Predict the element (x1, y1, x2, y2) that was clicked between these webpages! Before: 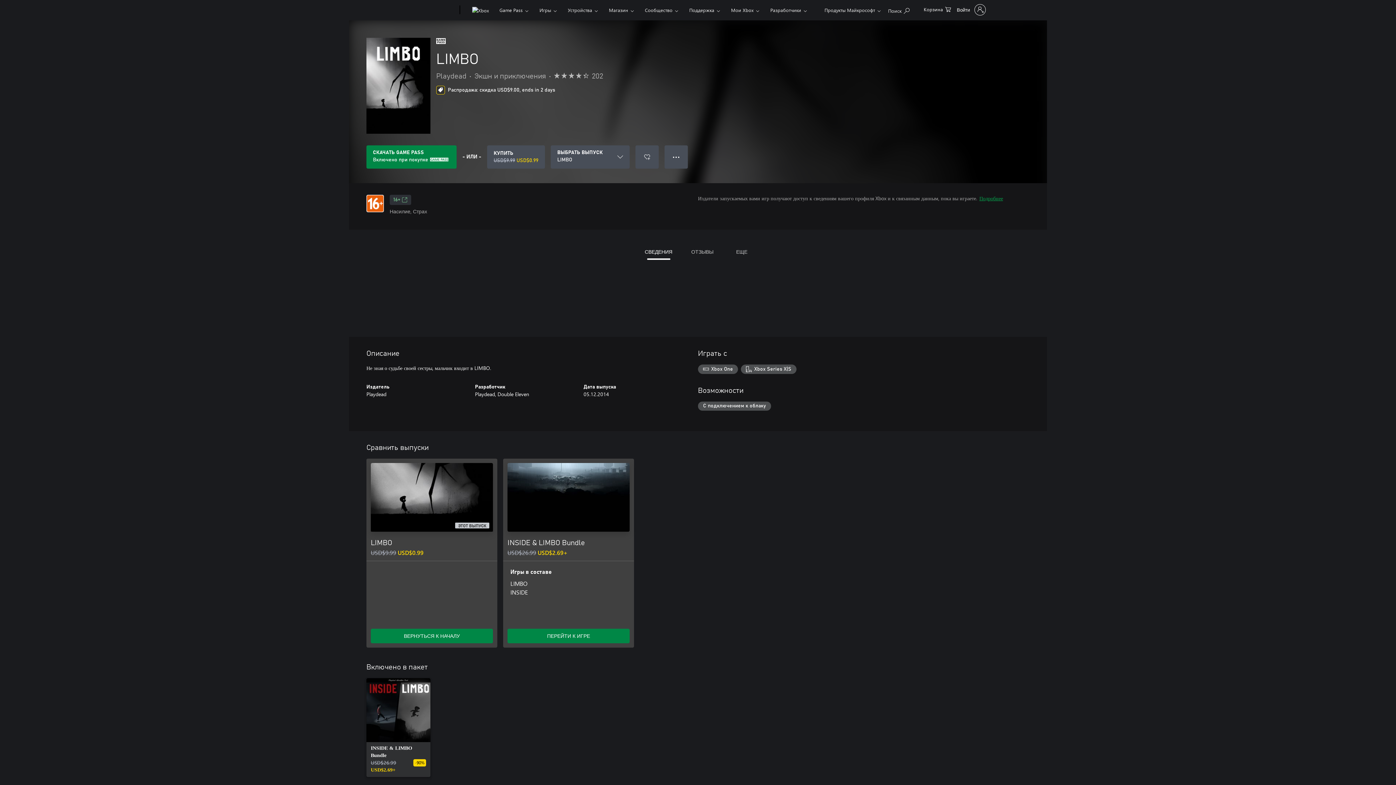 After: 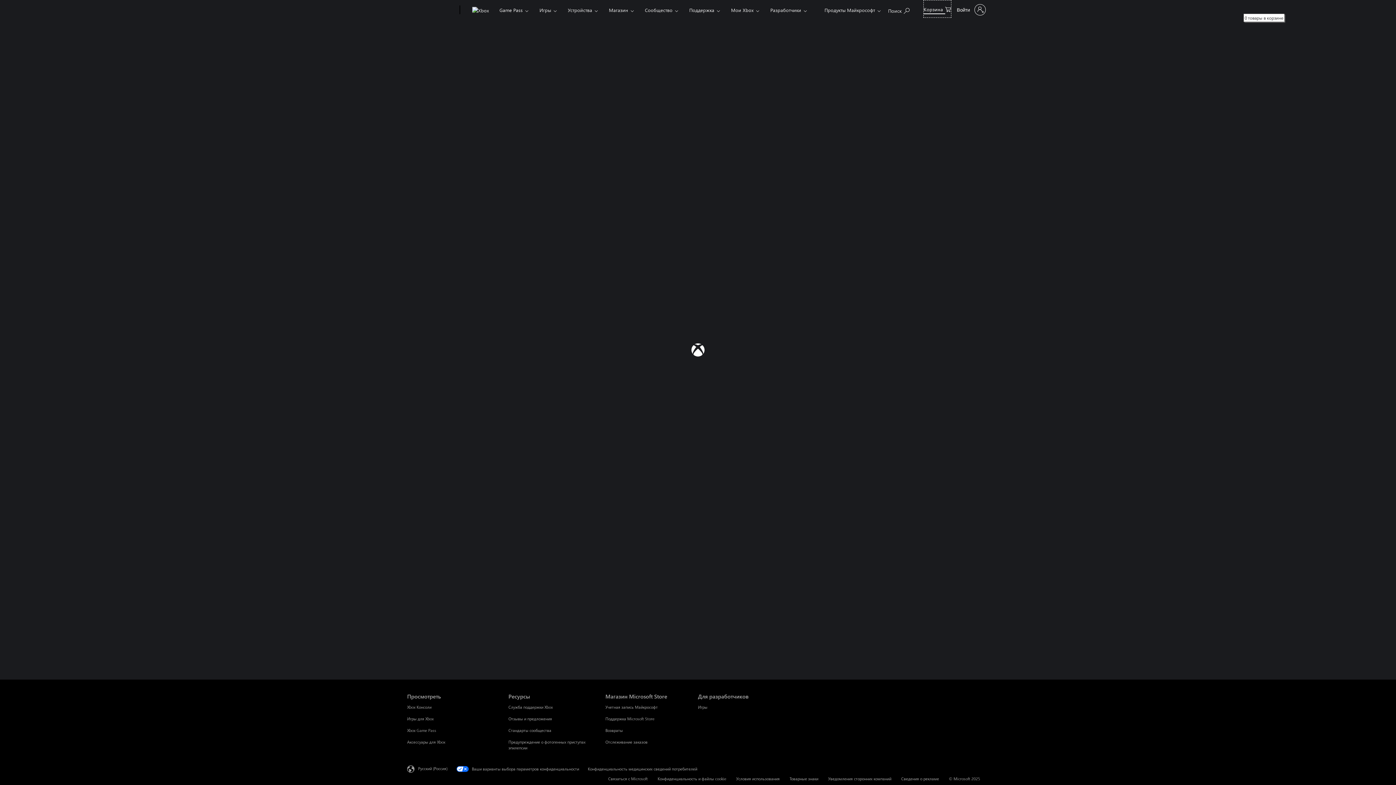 Action: bbox: (924, 0, 951, 17) label: 0 товары в корзине